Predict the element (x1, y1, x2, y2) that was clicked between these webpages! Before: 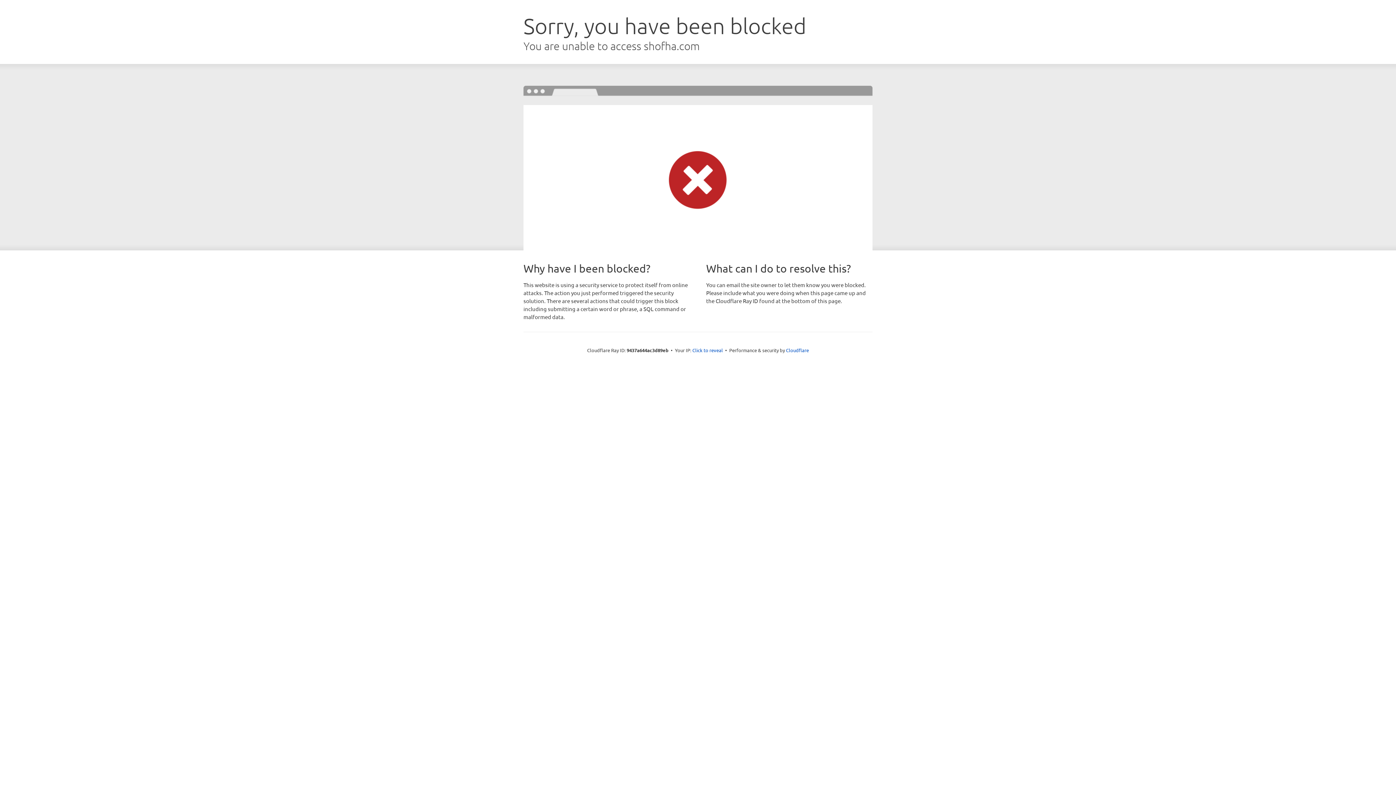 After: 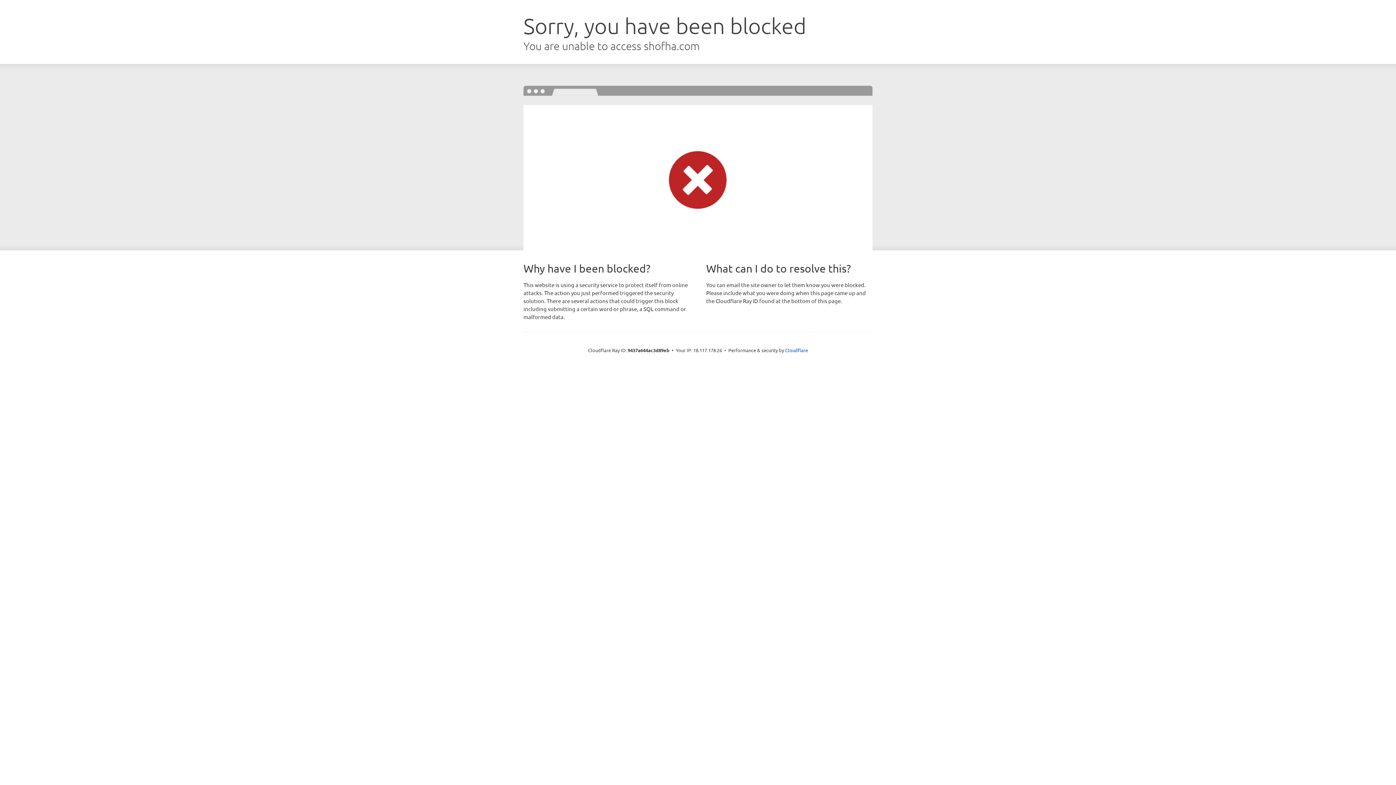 Action: label: Click to reveal bbox: (692, 346, 723, 353)